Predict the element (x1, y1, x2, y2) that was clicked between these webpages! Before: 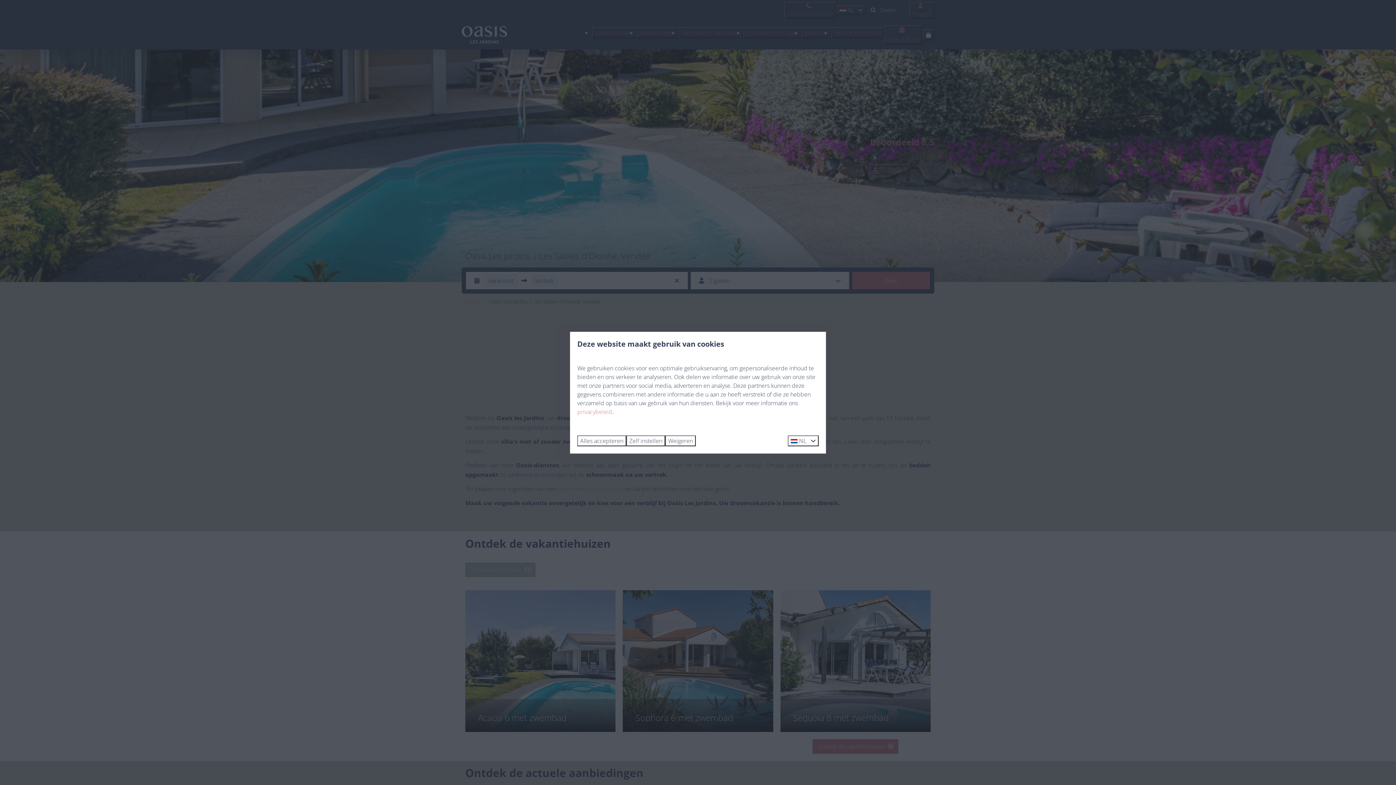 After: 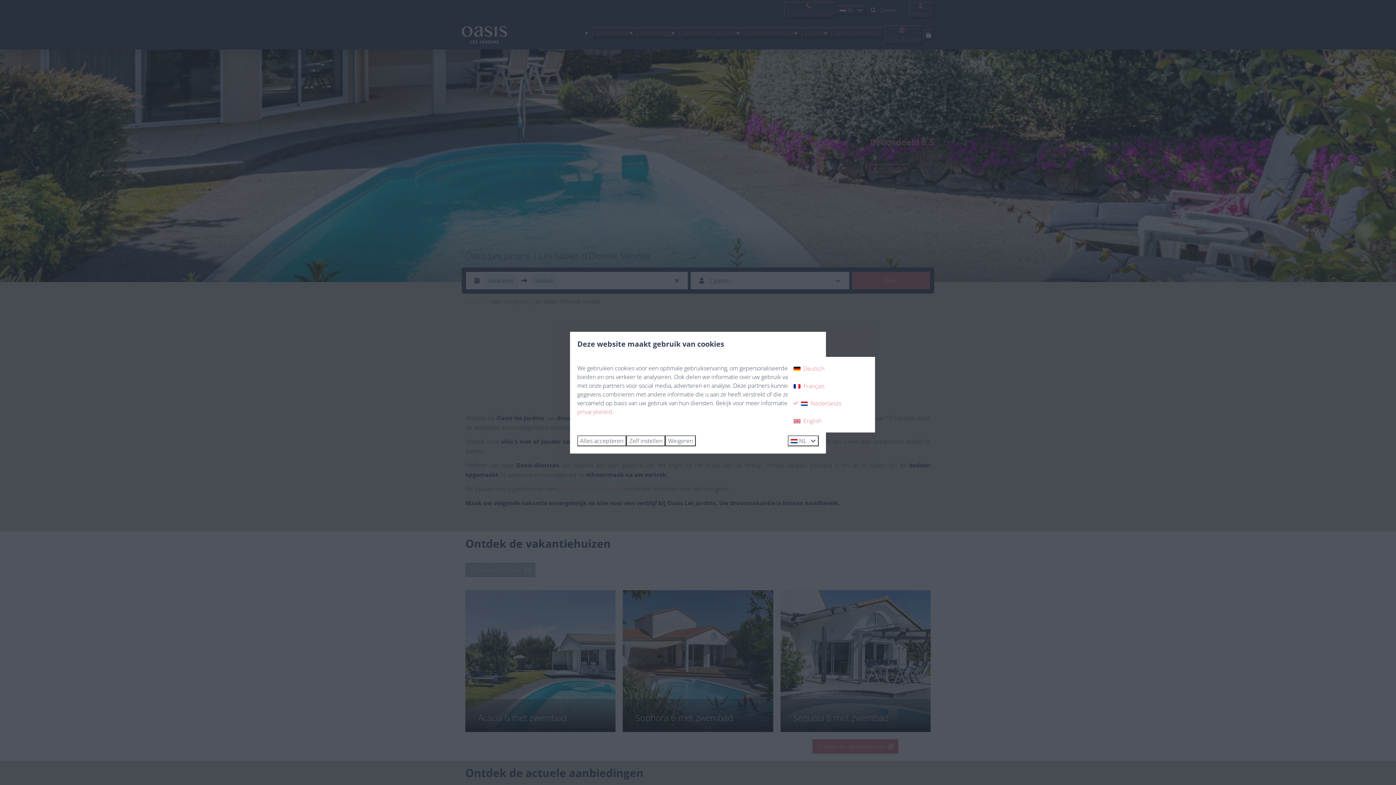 Action: bbox: (788, 435, 818, 446) label:  NL 